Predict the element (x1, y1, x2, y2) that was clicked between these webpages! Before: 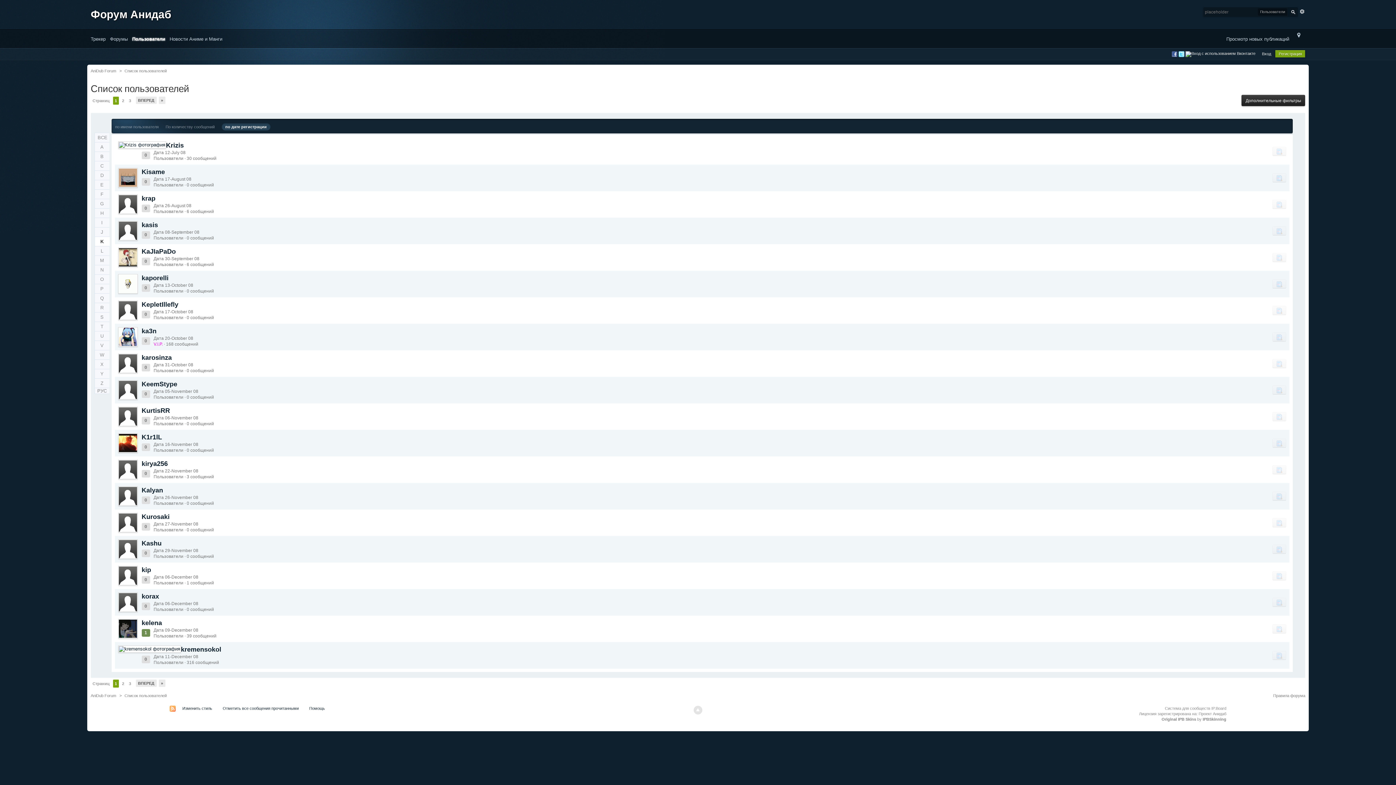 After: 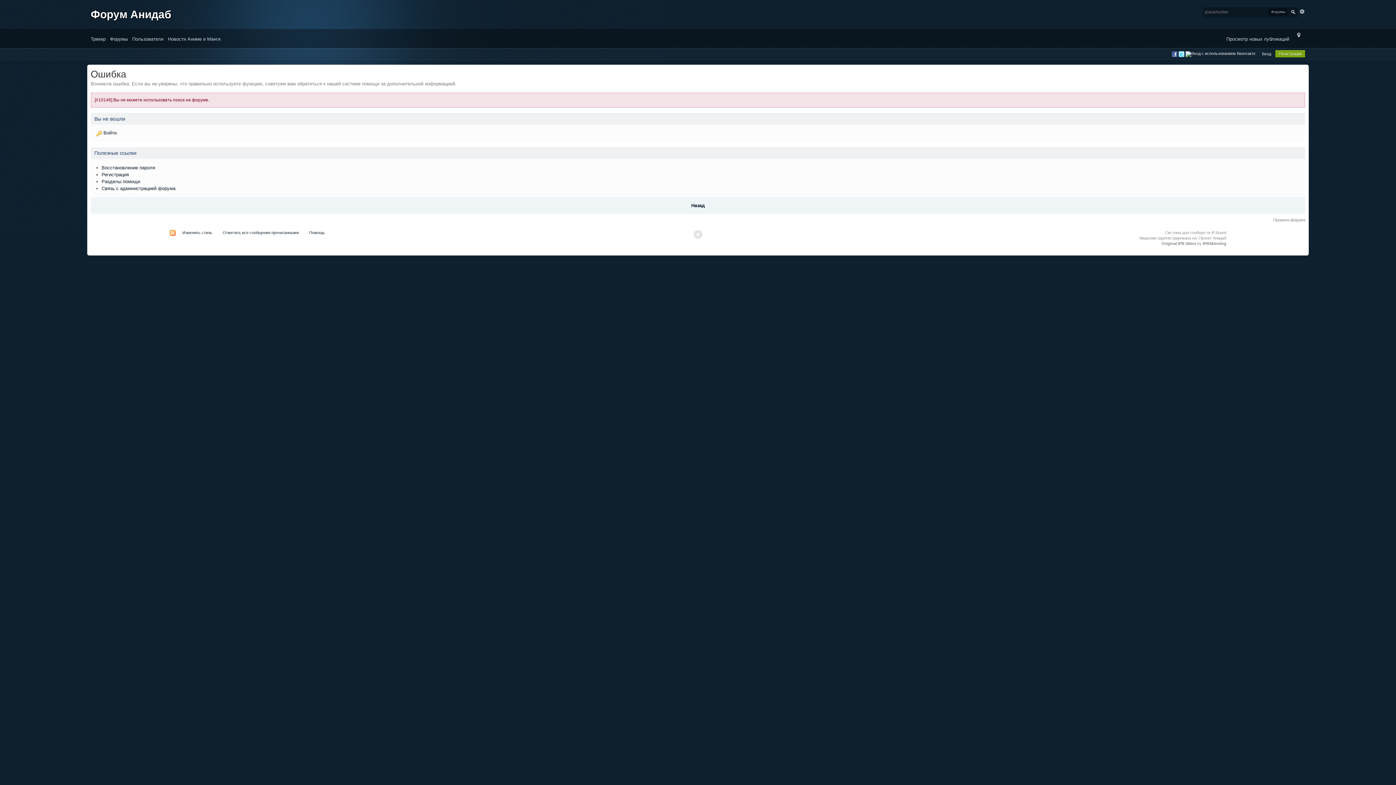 Action: bbox: (1272, 279, 1286, 288)